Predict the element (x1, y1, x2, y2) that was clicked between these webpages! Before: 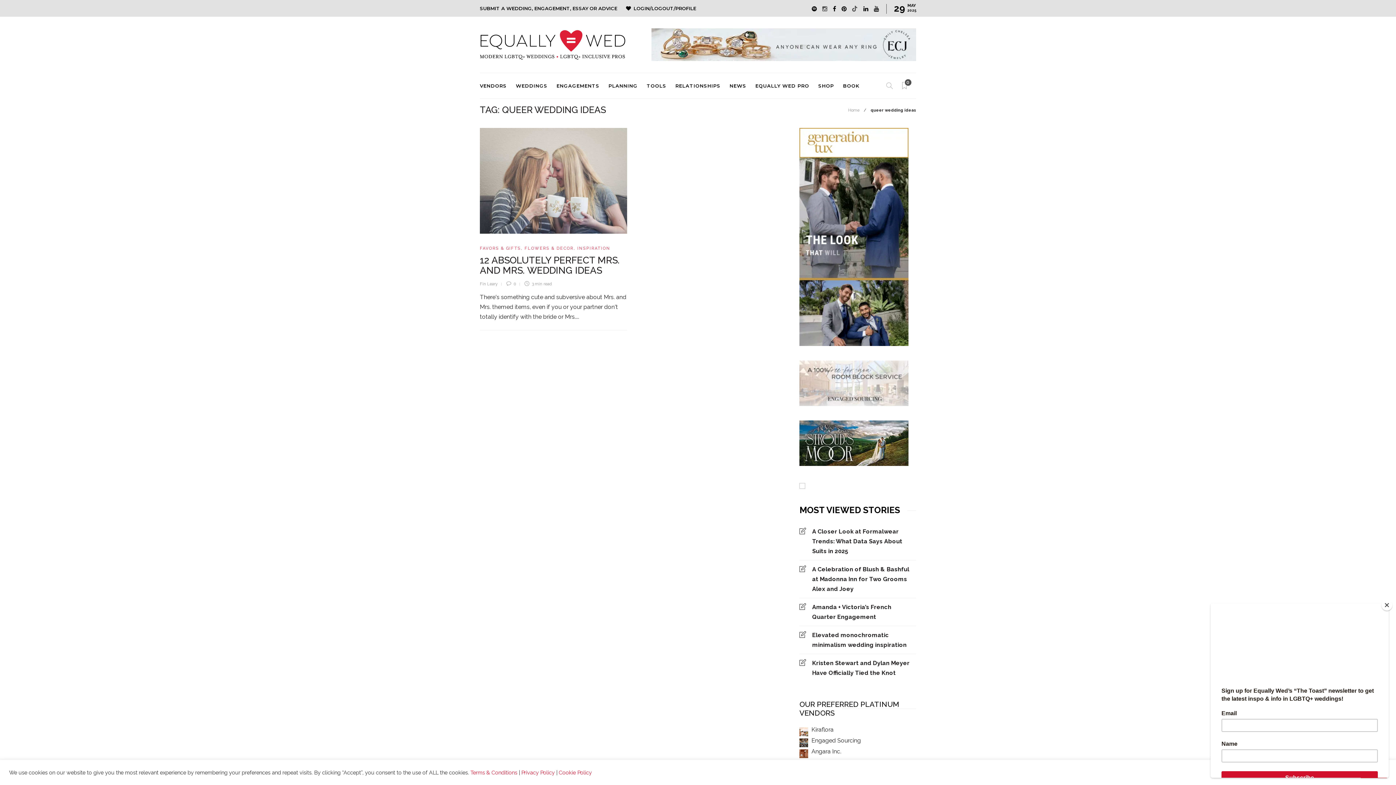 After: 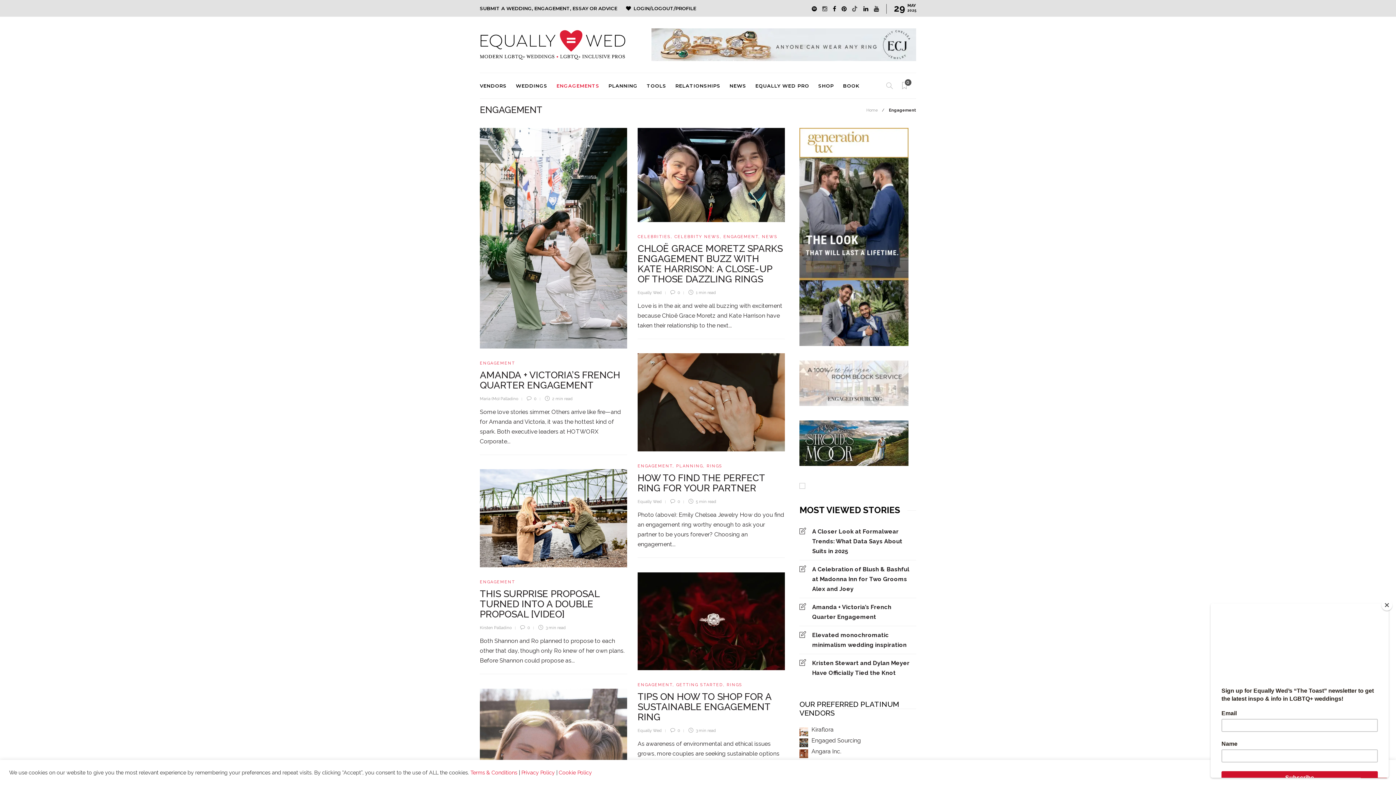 Action: label: ENGAGEMENTS bbox: (556, 73, 601, 98)